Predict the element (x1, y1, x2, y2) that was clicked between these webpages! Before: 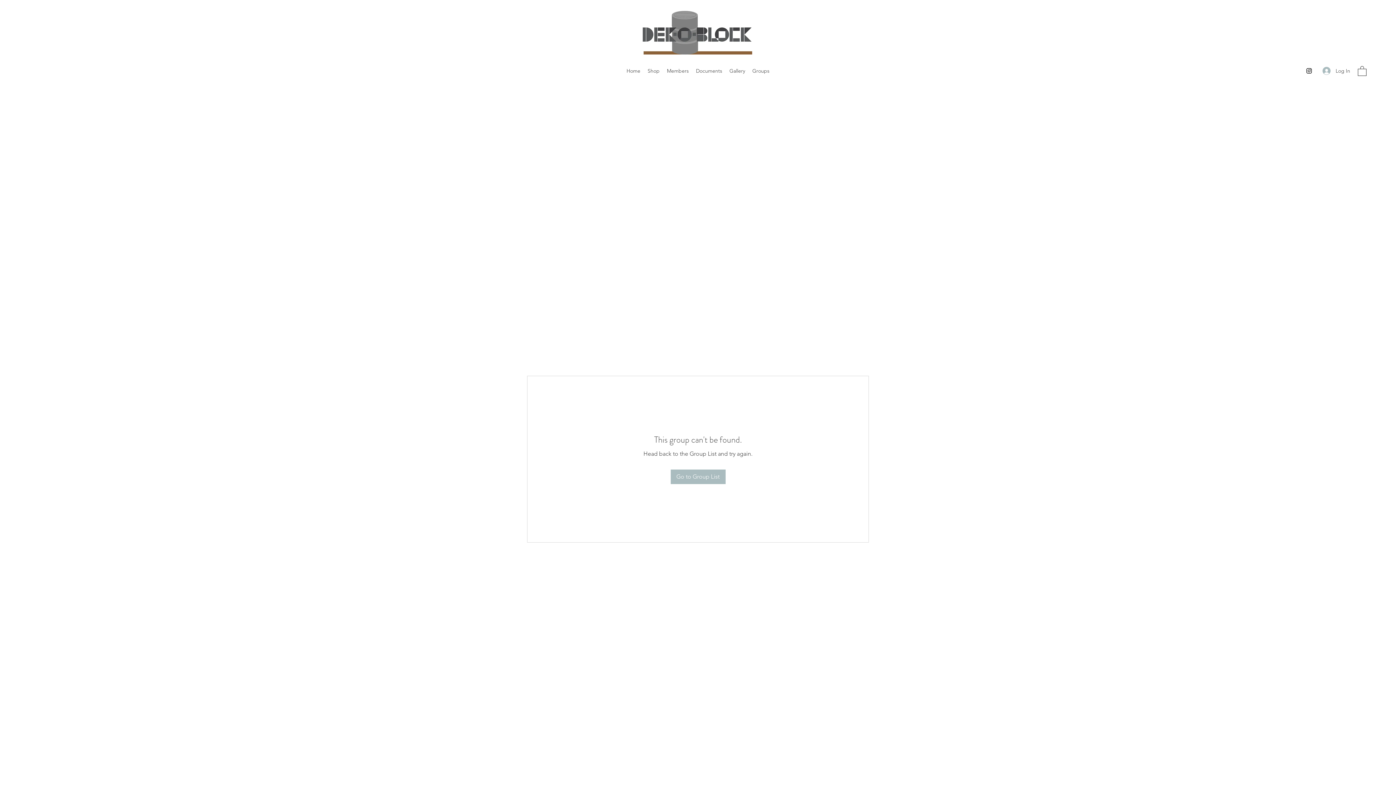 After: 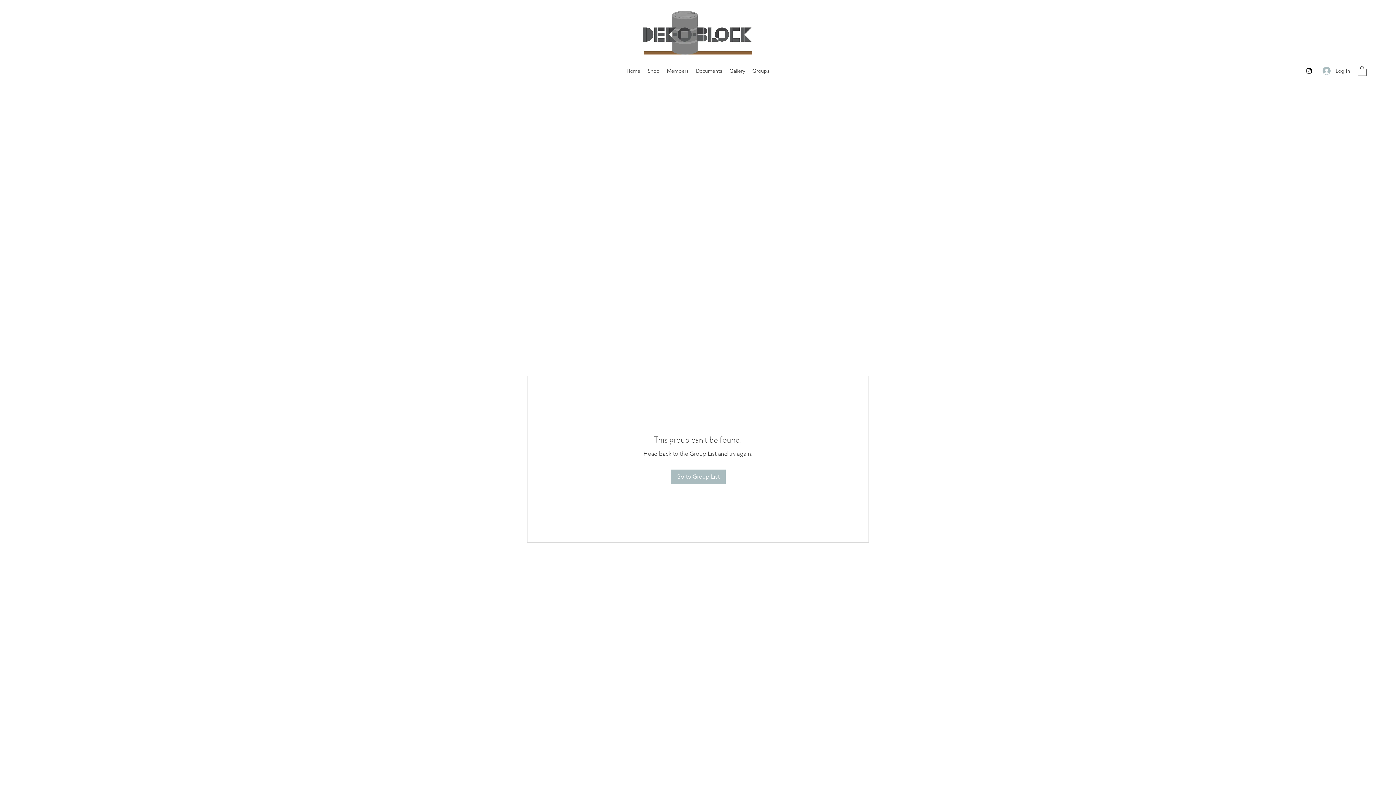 Action: bbox: (1305, 67, 1313, 74) label: Instagram